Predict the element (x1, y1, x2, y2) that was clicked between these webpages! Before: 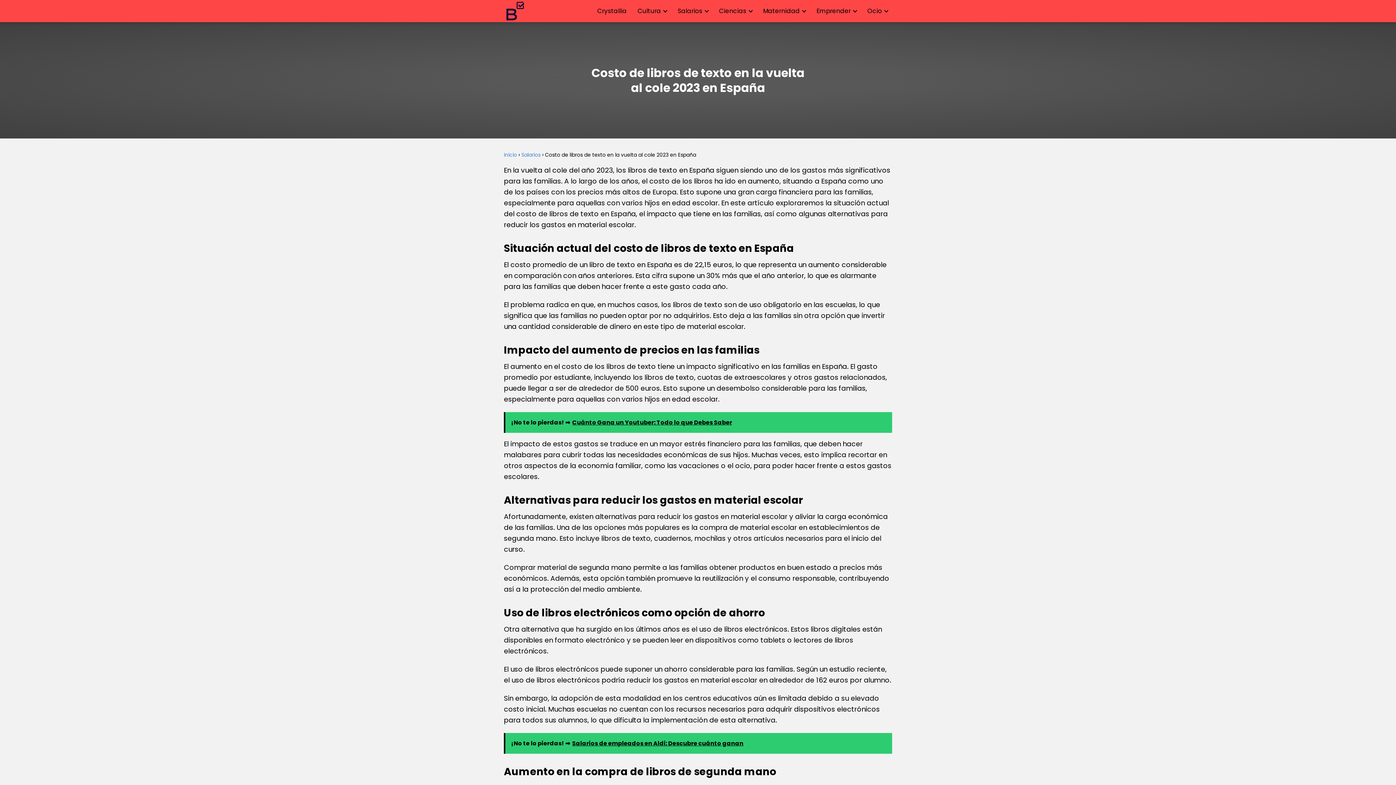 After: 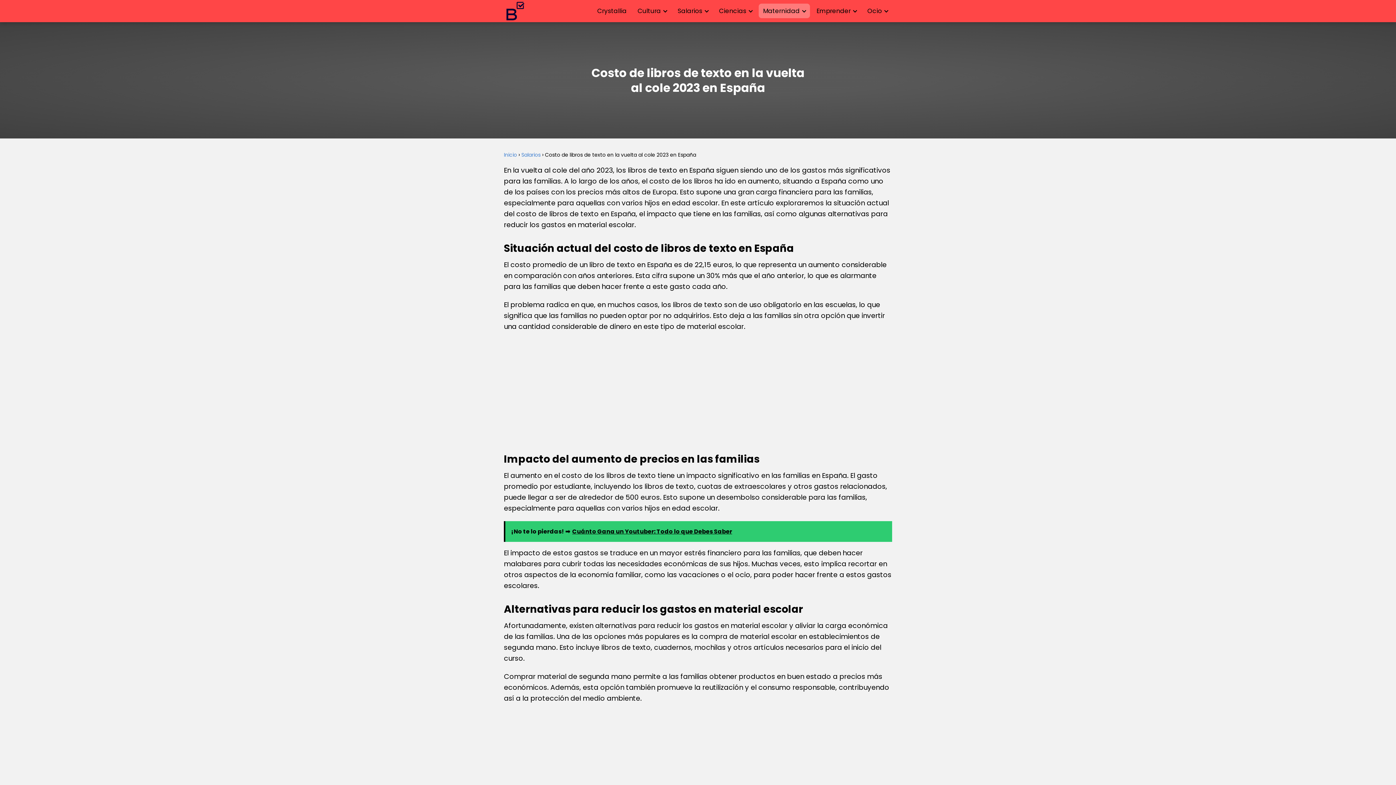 Action: label: Maternidad bbox: (763, 3, 802, 18)